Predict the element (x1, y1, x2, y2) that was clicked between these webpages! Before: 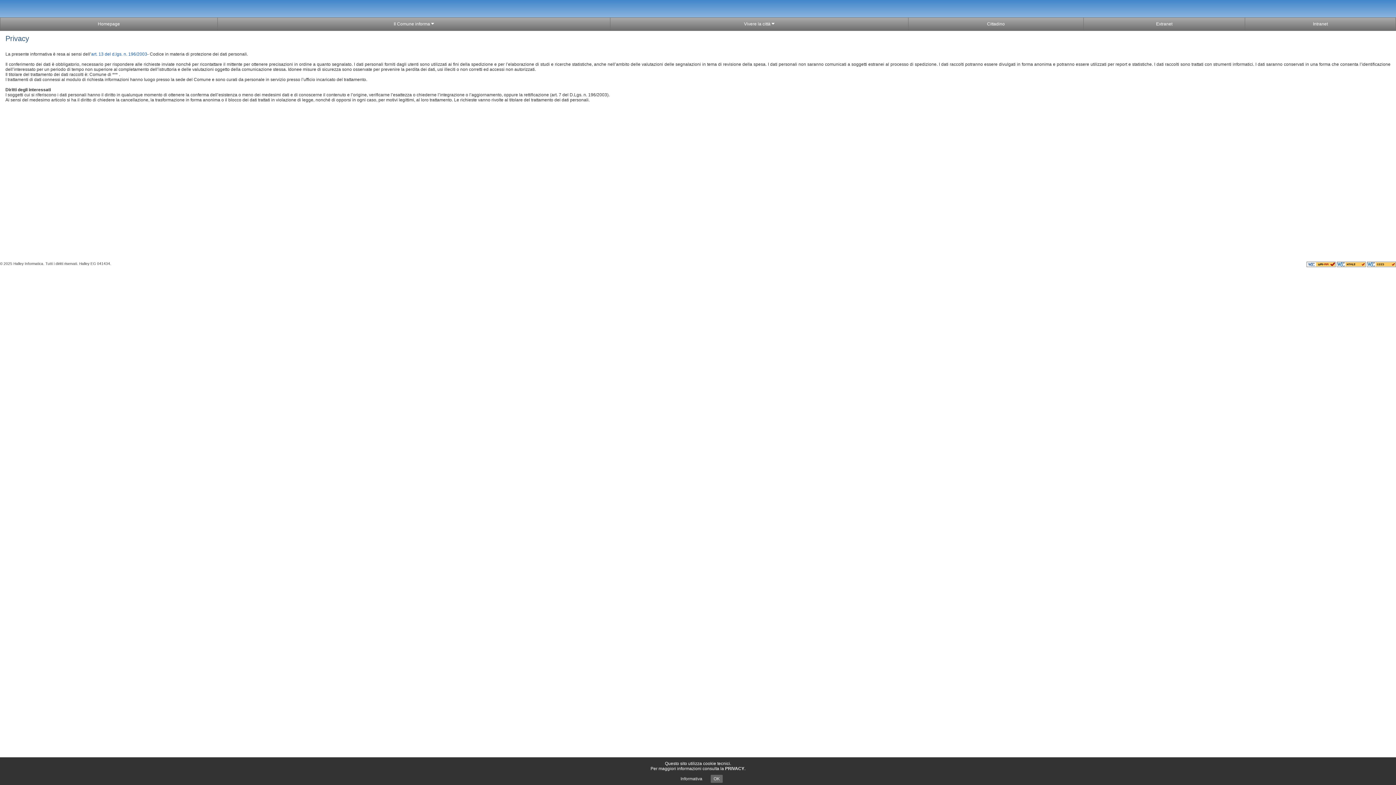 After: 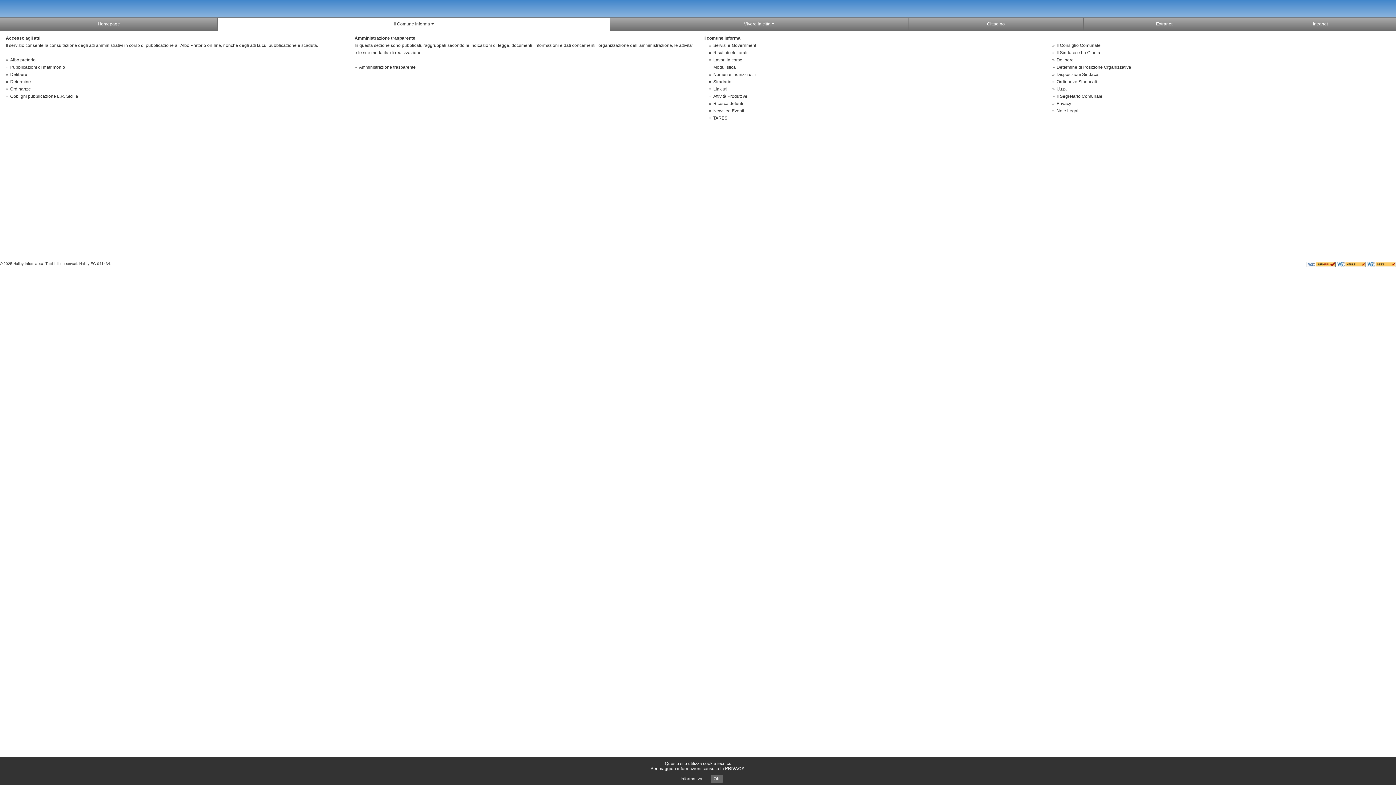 Action: bbox: (217, 17, 610, 30) label: Il Comune informa 